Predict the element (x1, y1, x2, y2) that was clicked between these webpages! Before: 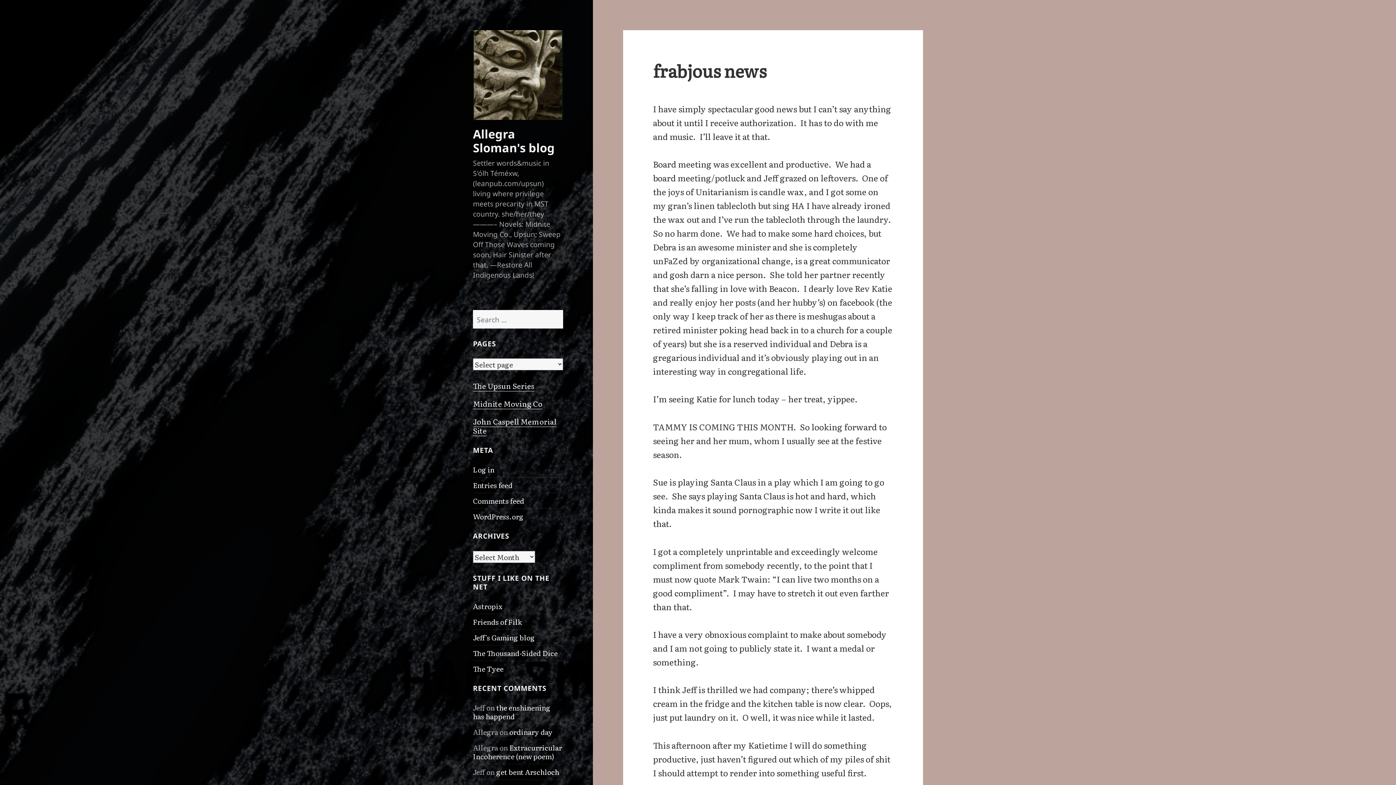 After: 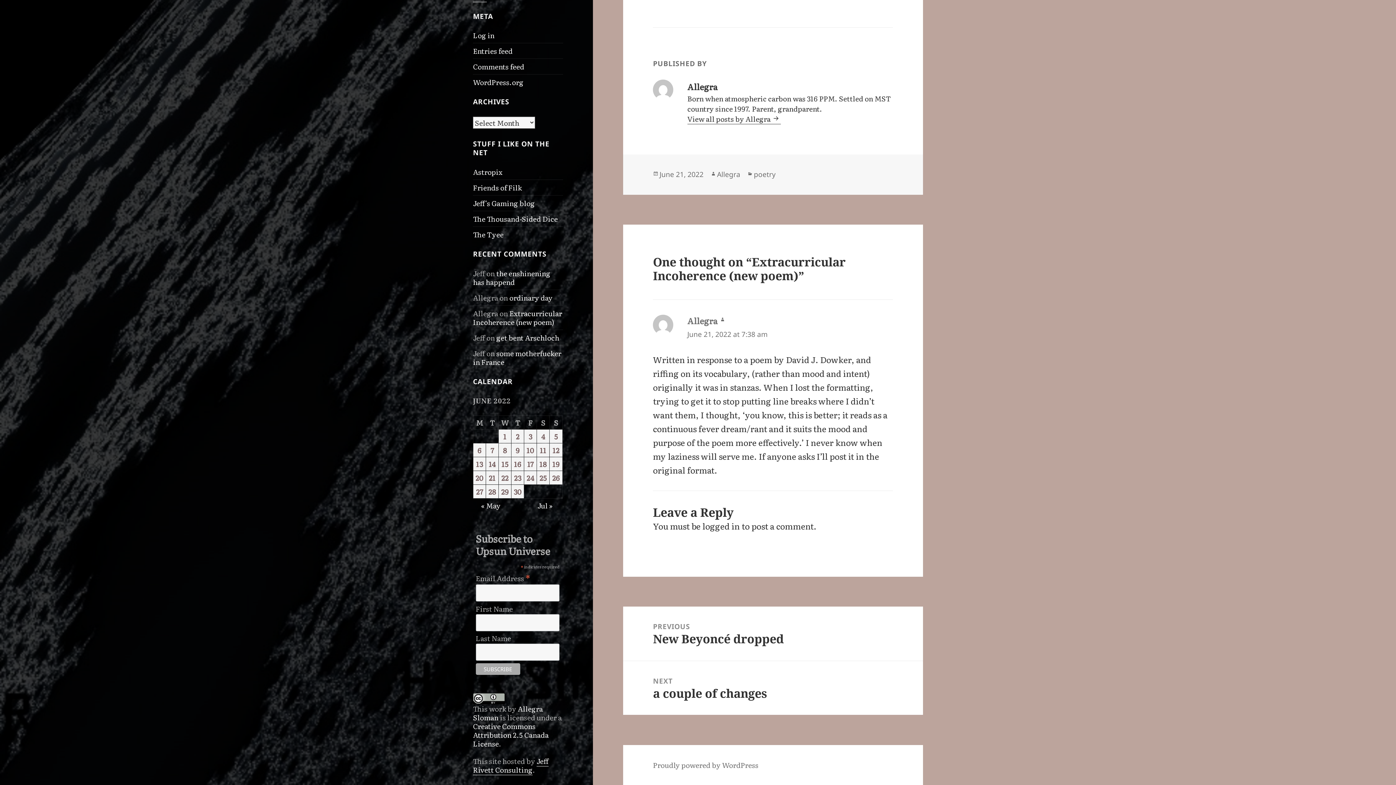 Action: bbox: (473, 742, 562, 761) label: Extracurricular Incoherence (new poem)